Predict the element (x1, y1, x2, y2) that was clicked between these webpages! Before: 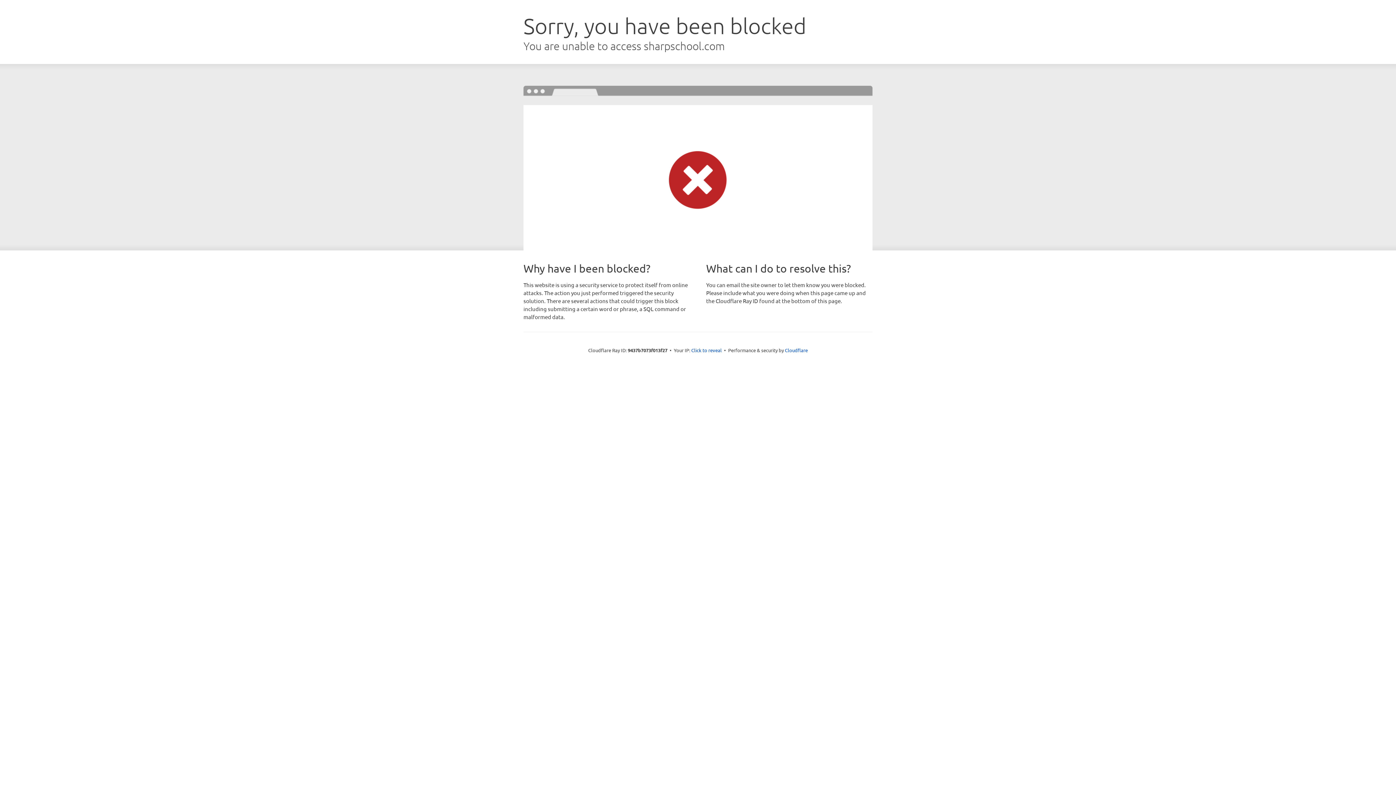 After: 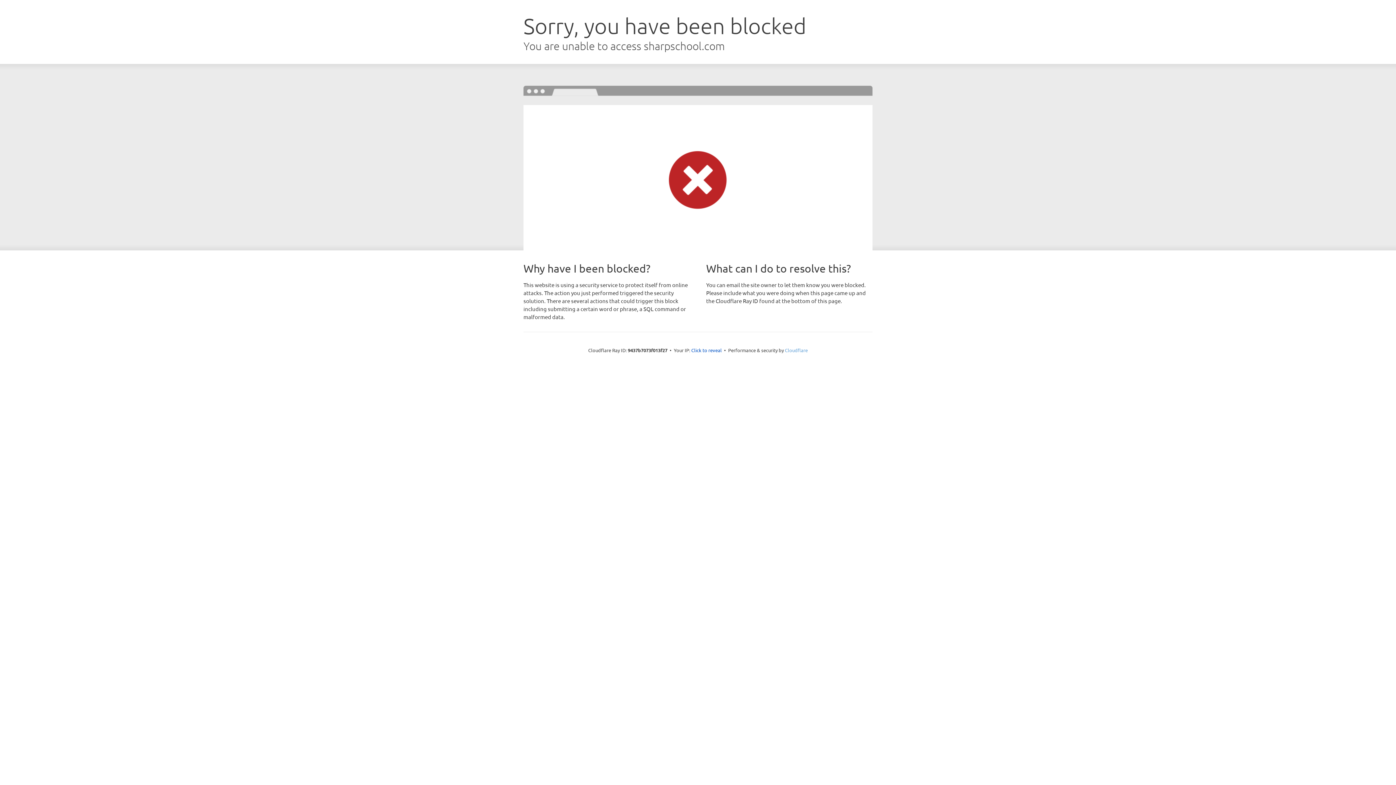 Action: label: Cloudflare bbox: (785, 347, 808, 353)